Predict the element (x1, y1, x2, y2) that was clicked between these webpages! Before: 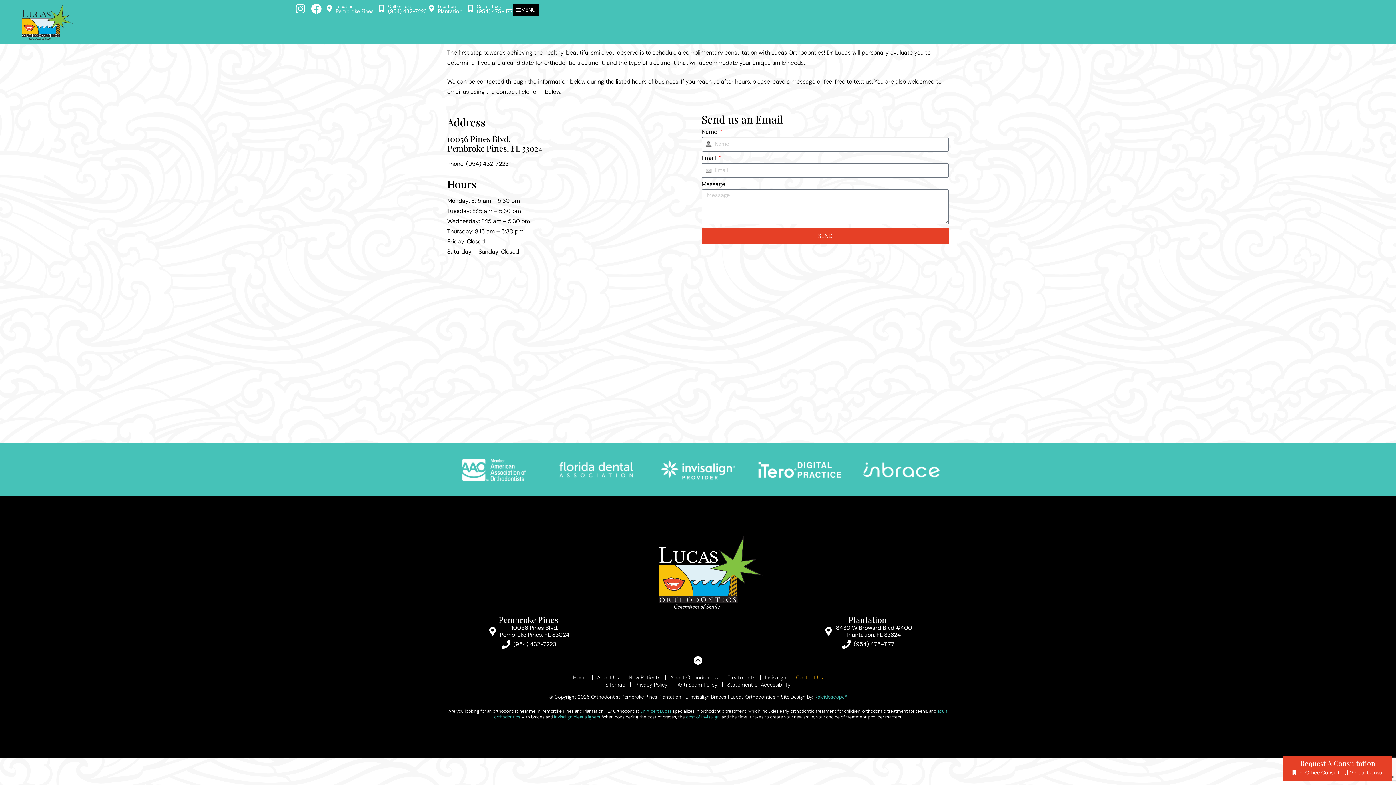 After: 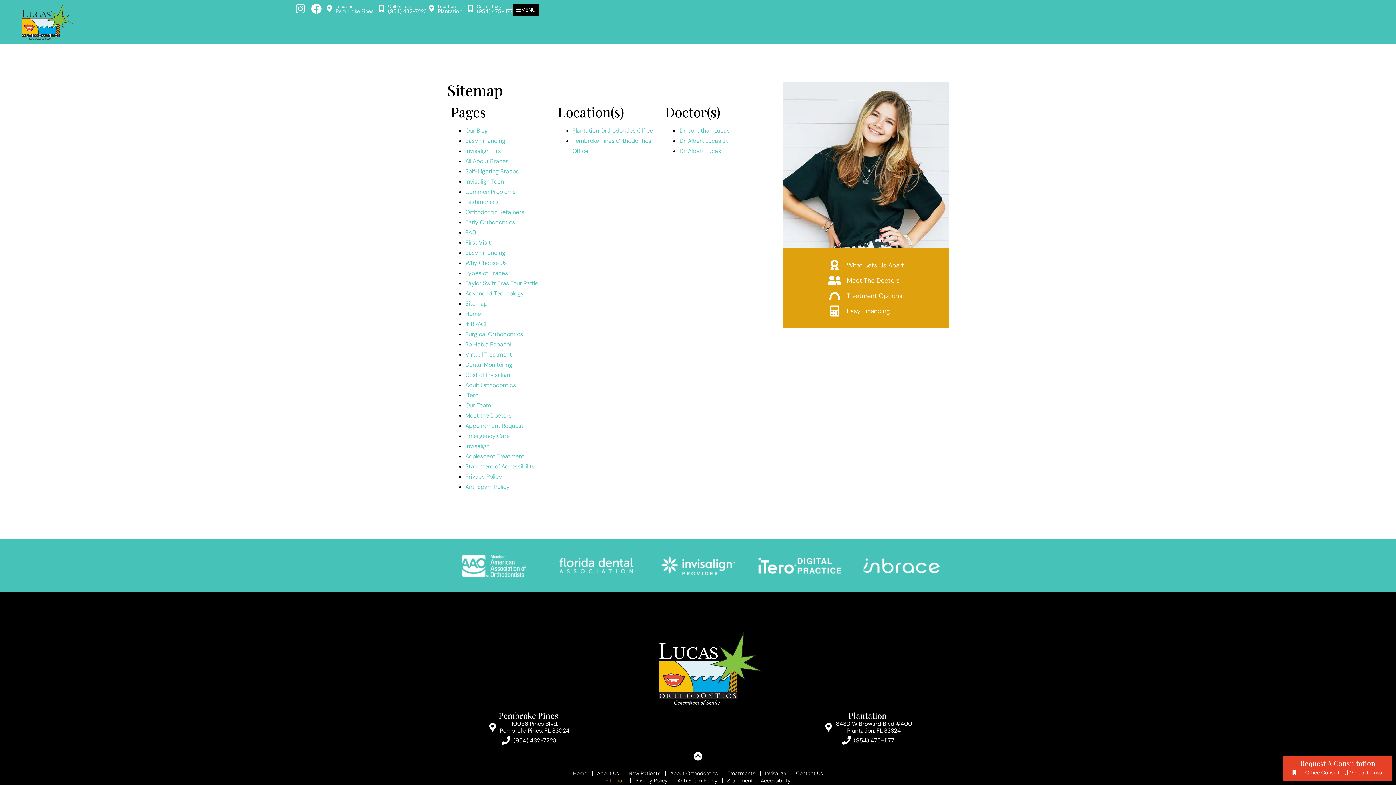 Action: label: Sitemap bbox: (604, 681, 626, 688)